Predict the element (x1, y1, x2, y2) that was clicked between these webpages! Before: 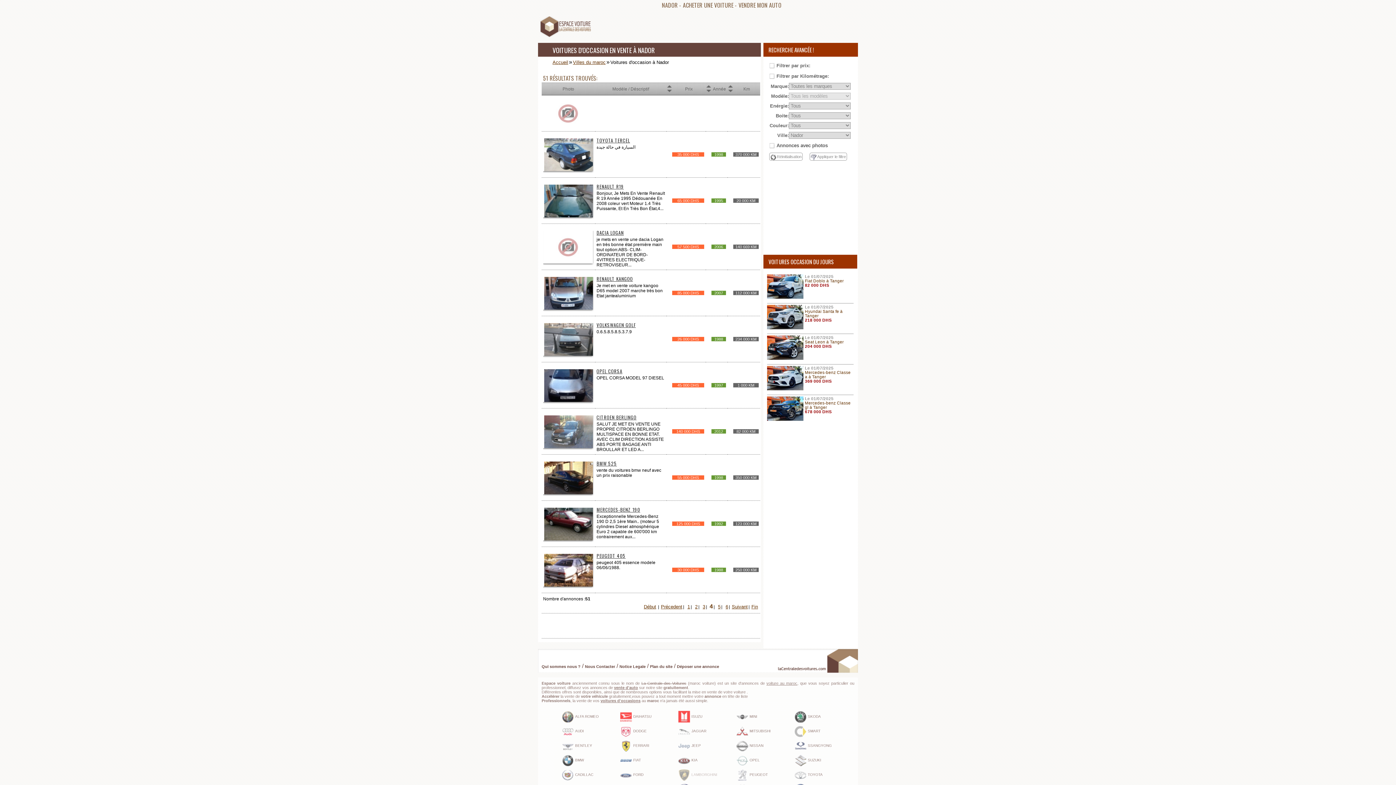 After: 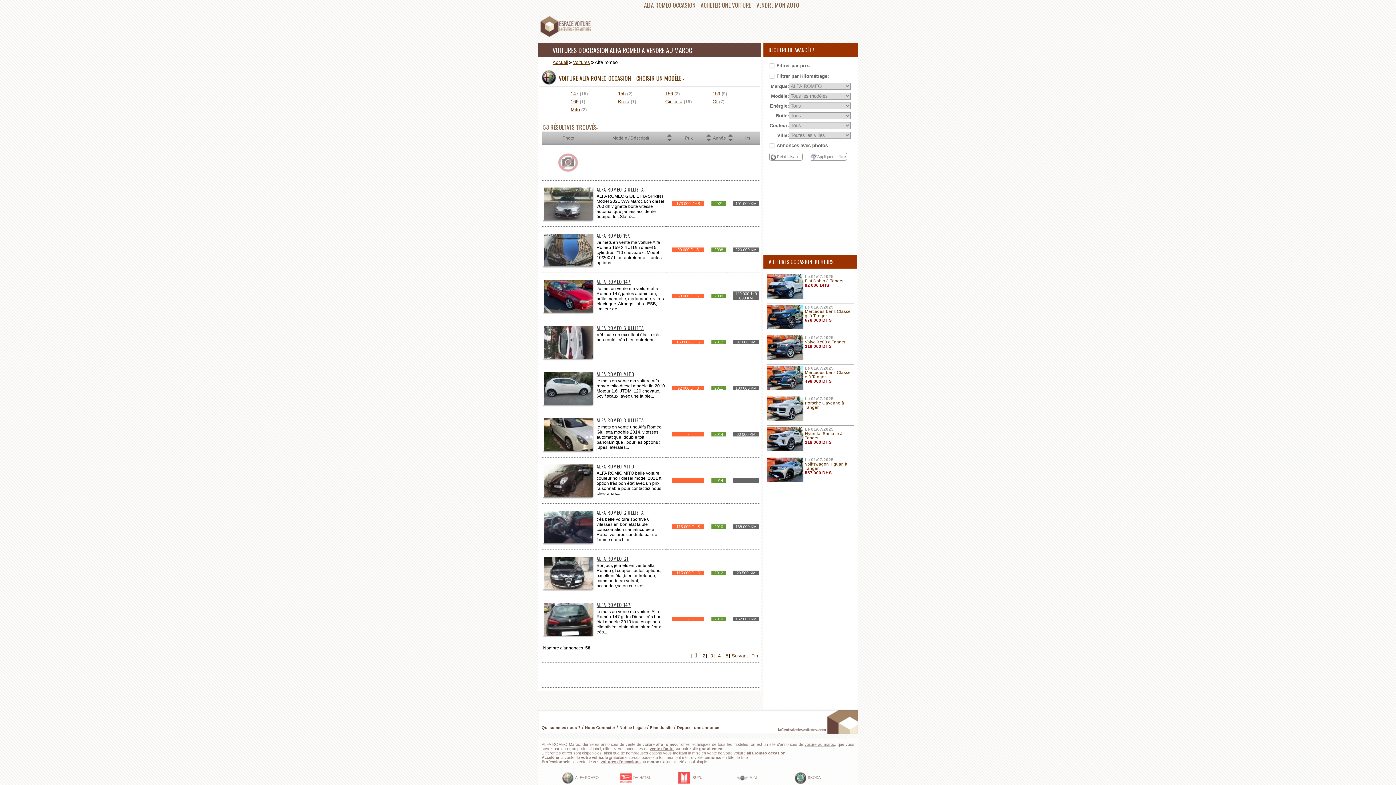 Action: label:  
ALFA ROMEO bbox: (560, 710, 615, 724)